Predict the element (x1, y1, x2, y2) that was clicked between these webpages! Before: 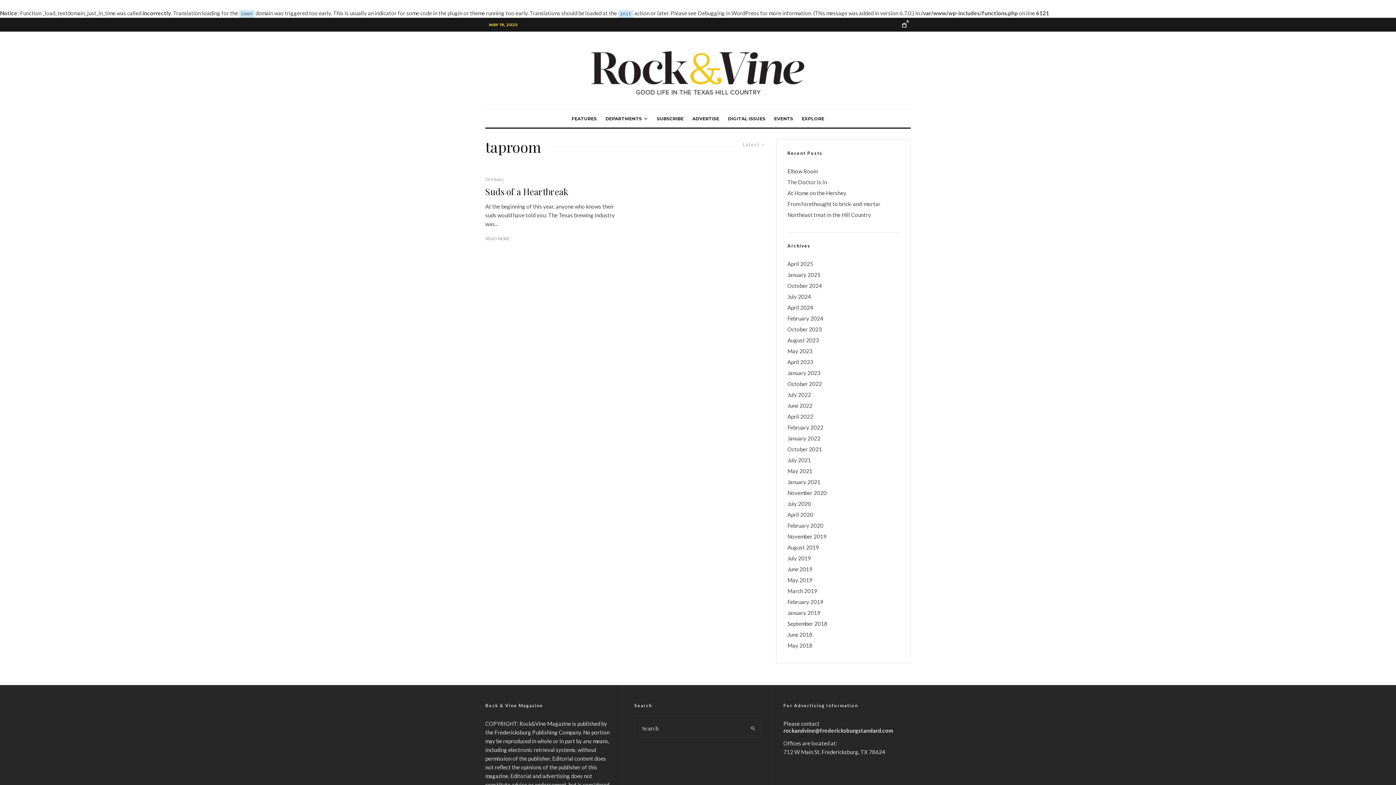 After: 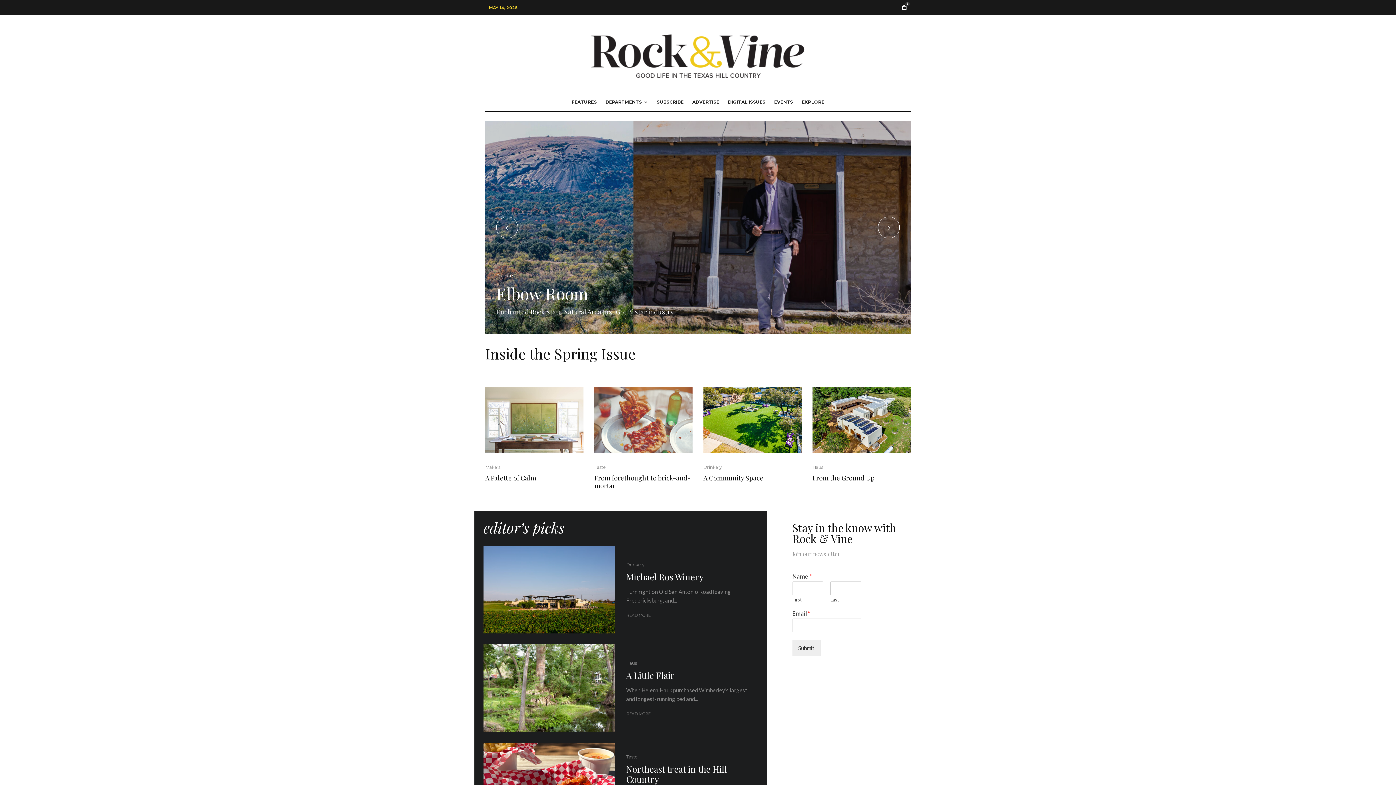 Action: label: July 2022 bbox: (787, 391, 811, 398)